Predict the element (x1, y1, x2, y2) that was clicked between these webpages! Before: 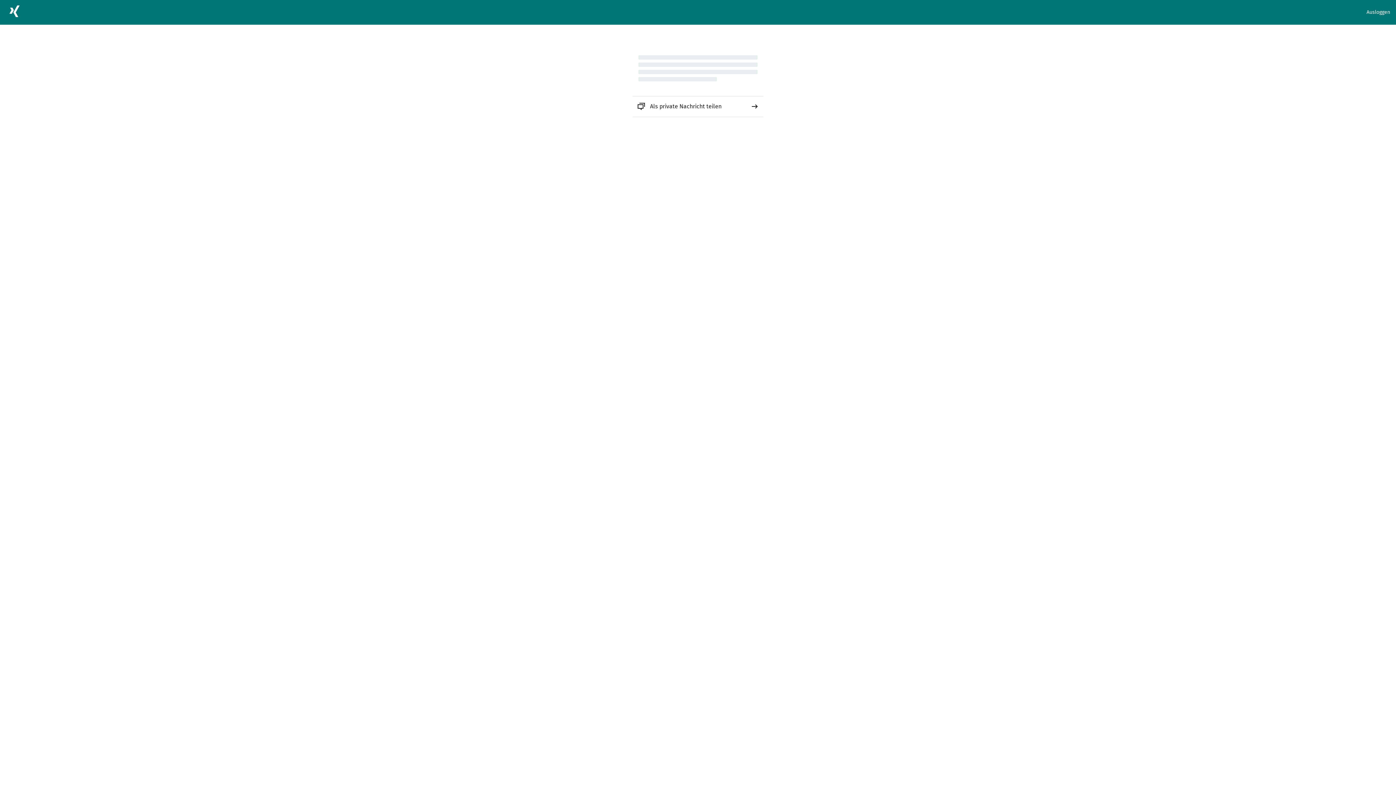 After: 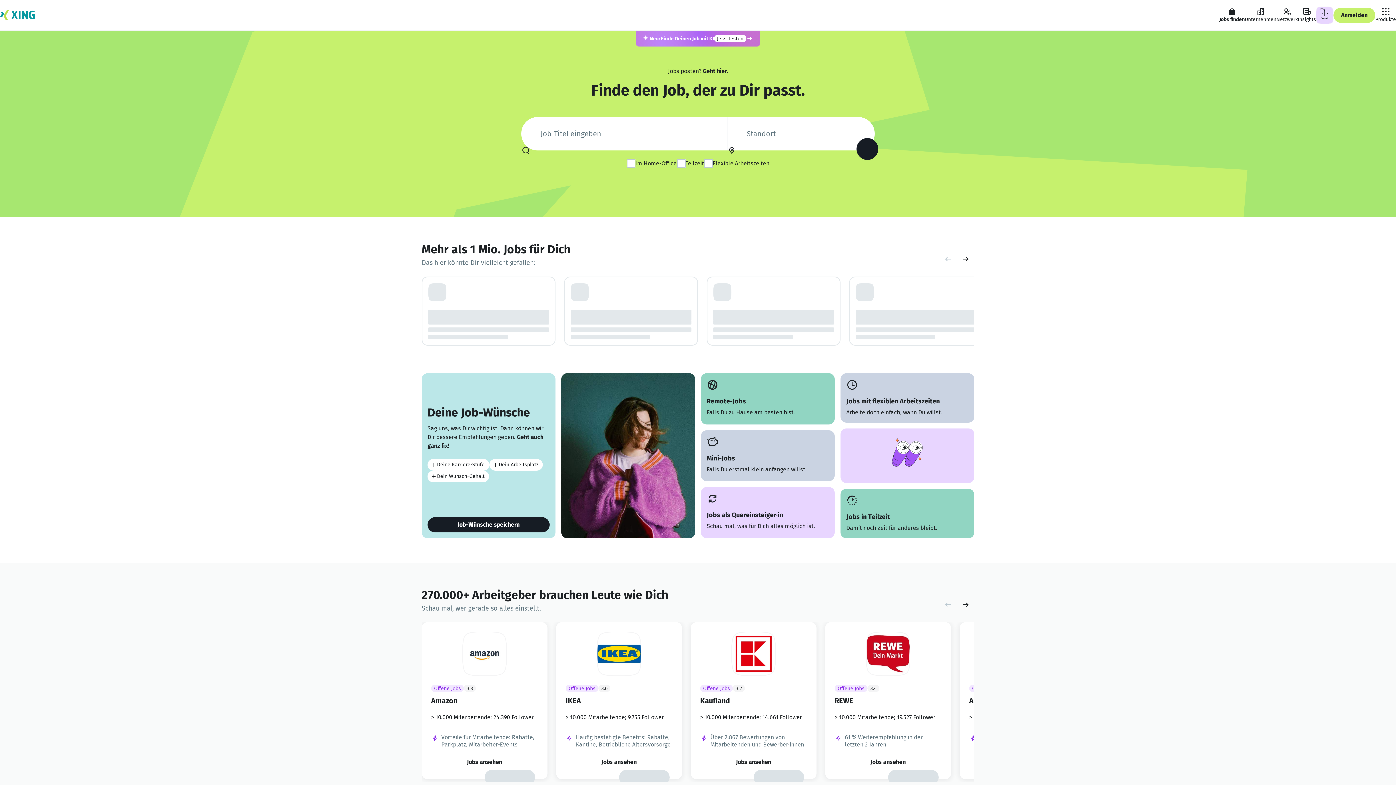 Action: bbox: (5, 2, 23, 22)